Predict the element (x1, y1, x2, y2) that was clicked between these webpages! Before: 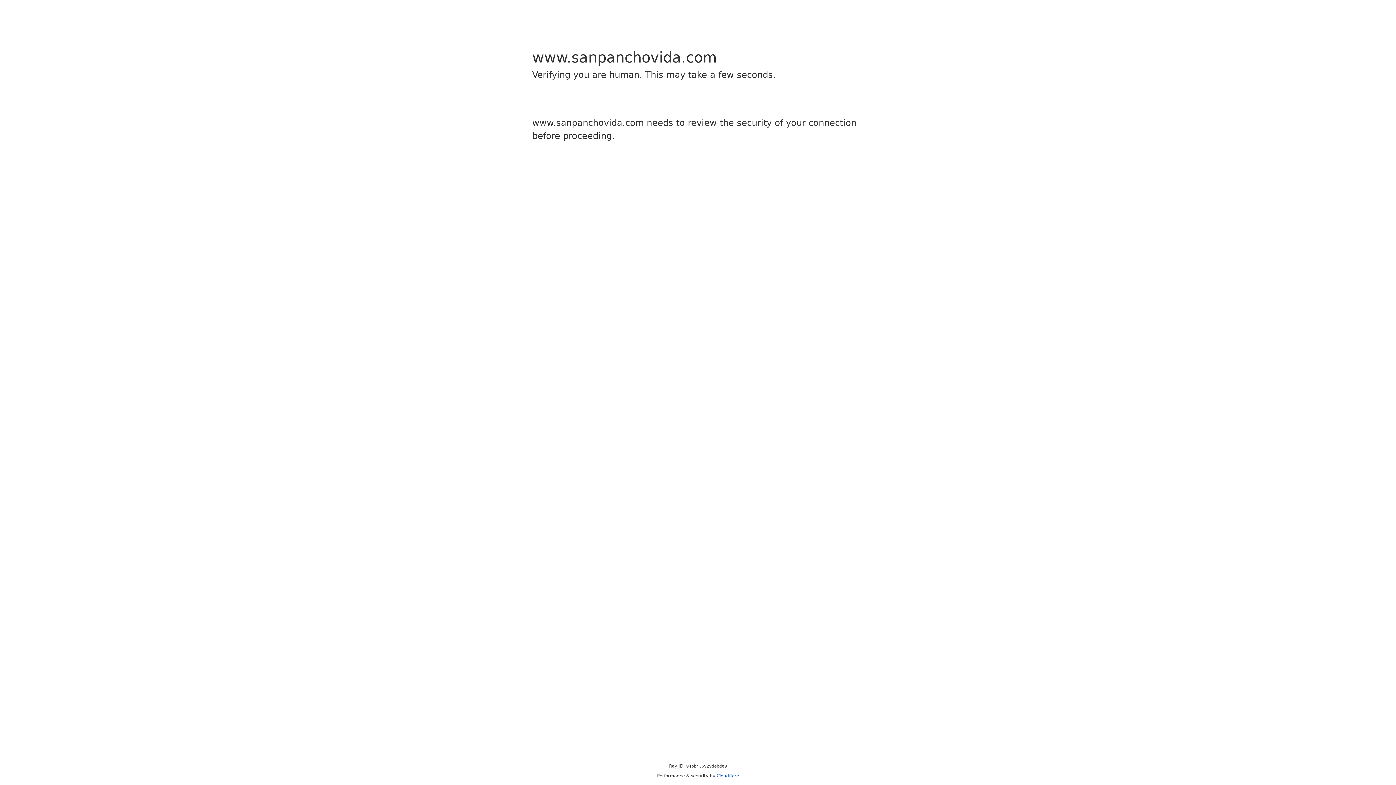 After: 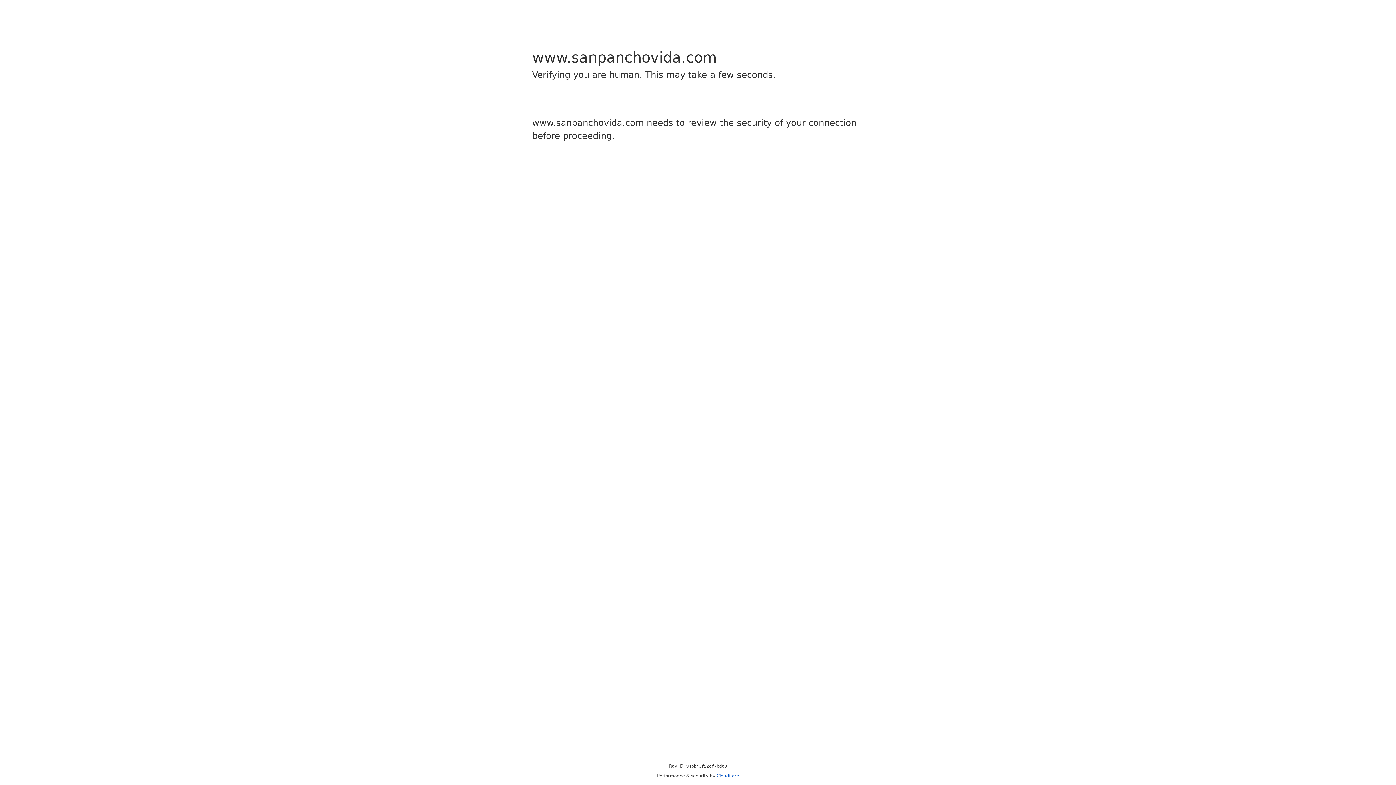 Action: label: Cloudflare bbox: (716, 773, 739, 778)